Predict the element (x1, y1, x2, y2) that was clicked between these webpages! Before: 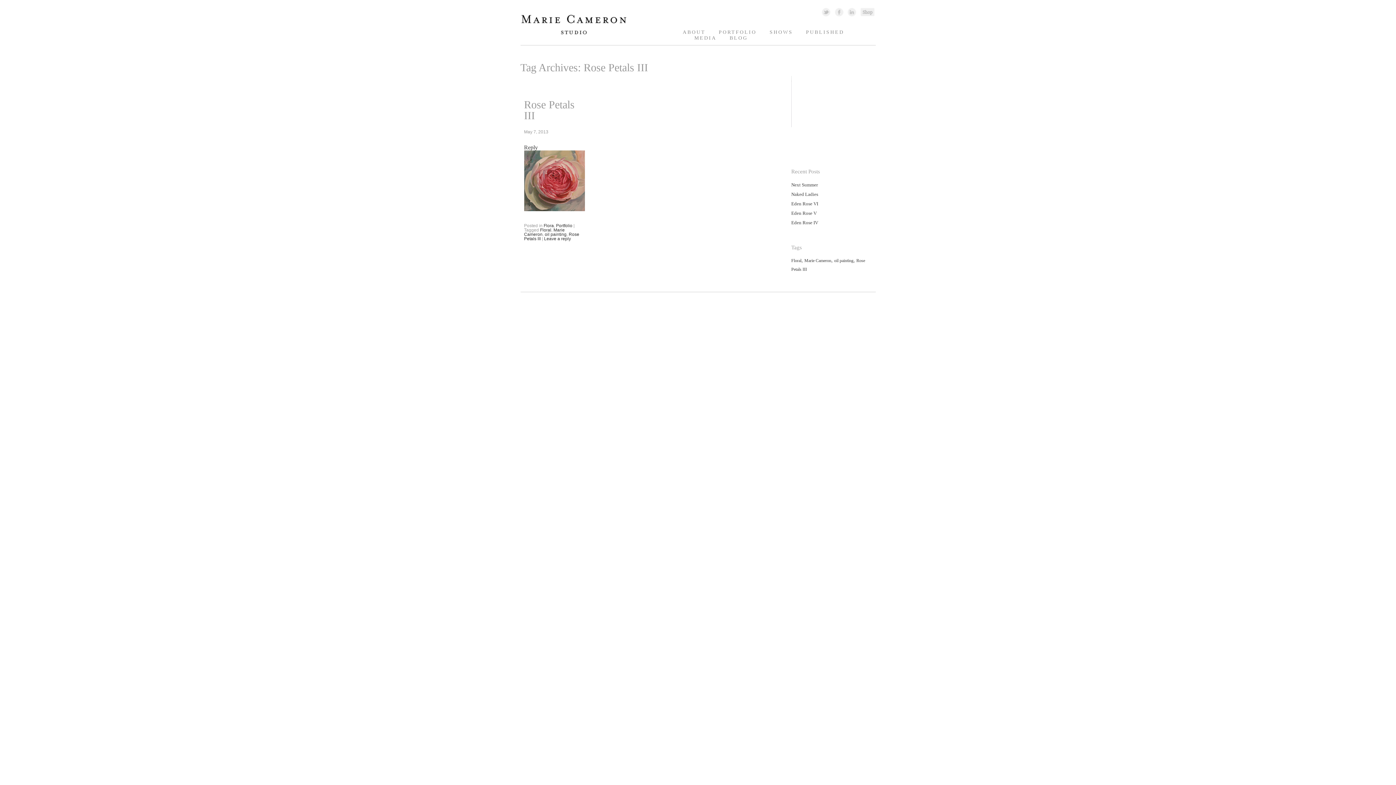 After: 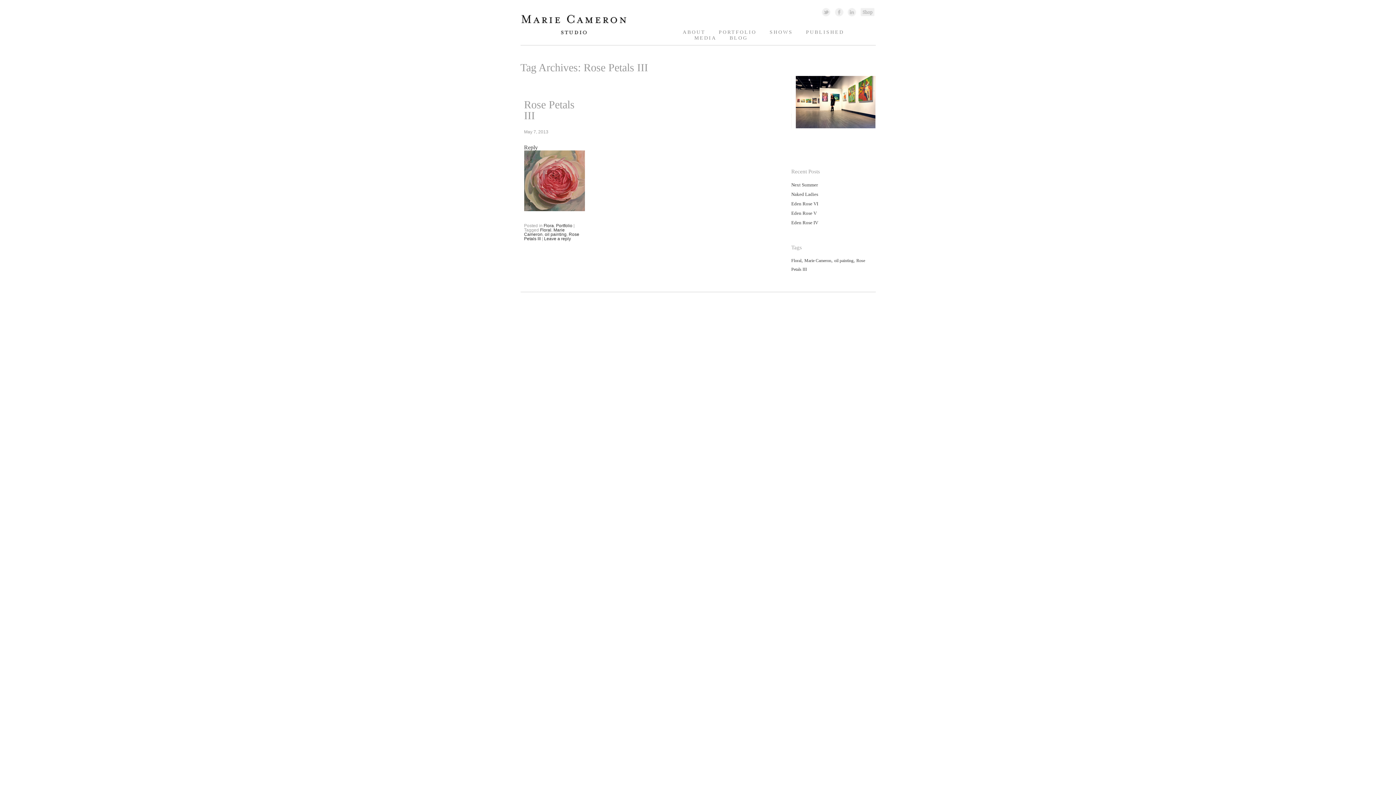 Action: label: 11 bbox: (828, 138, 833, 143)